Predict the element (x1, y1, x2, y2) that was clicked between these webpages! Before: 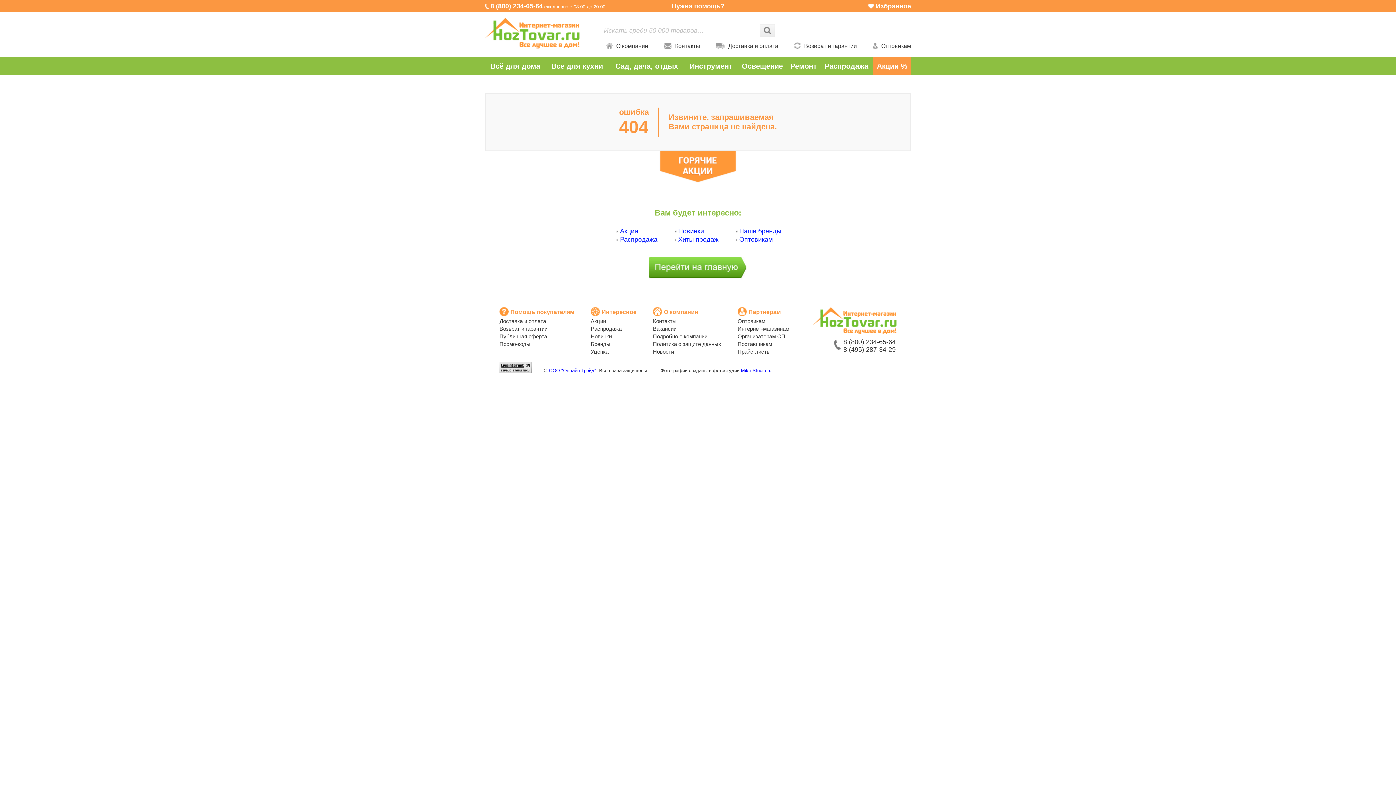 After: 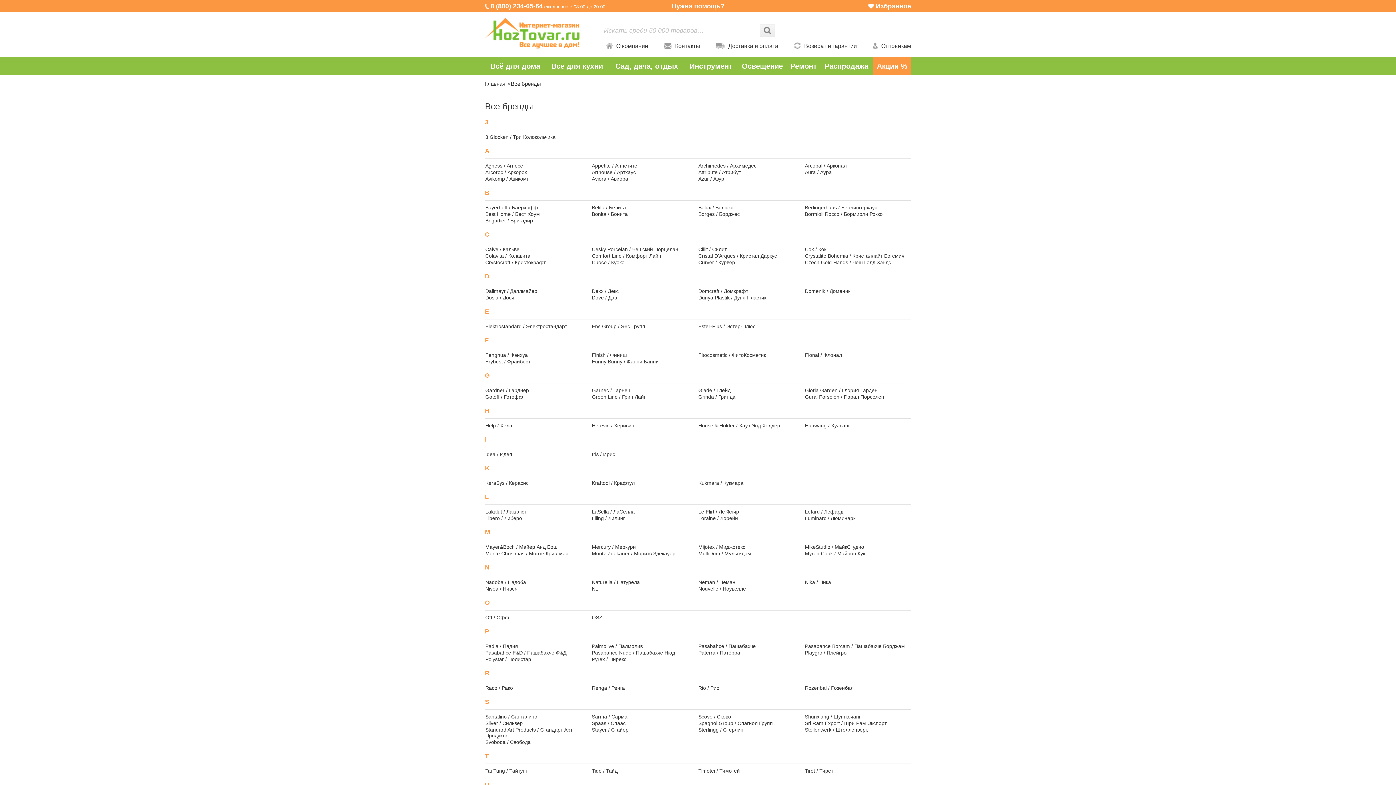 Action: bbox: (739, 227, 781, 234) label: Наши бренды